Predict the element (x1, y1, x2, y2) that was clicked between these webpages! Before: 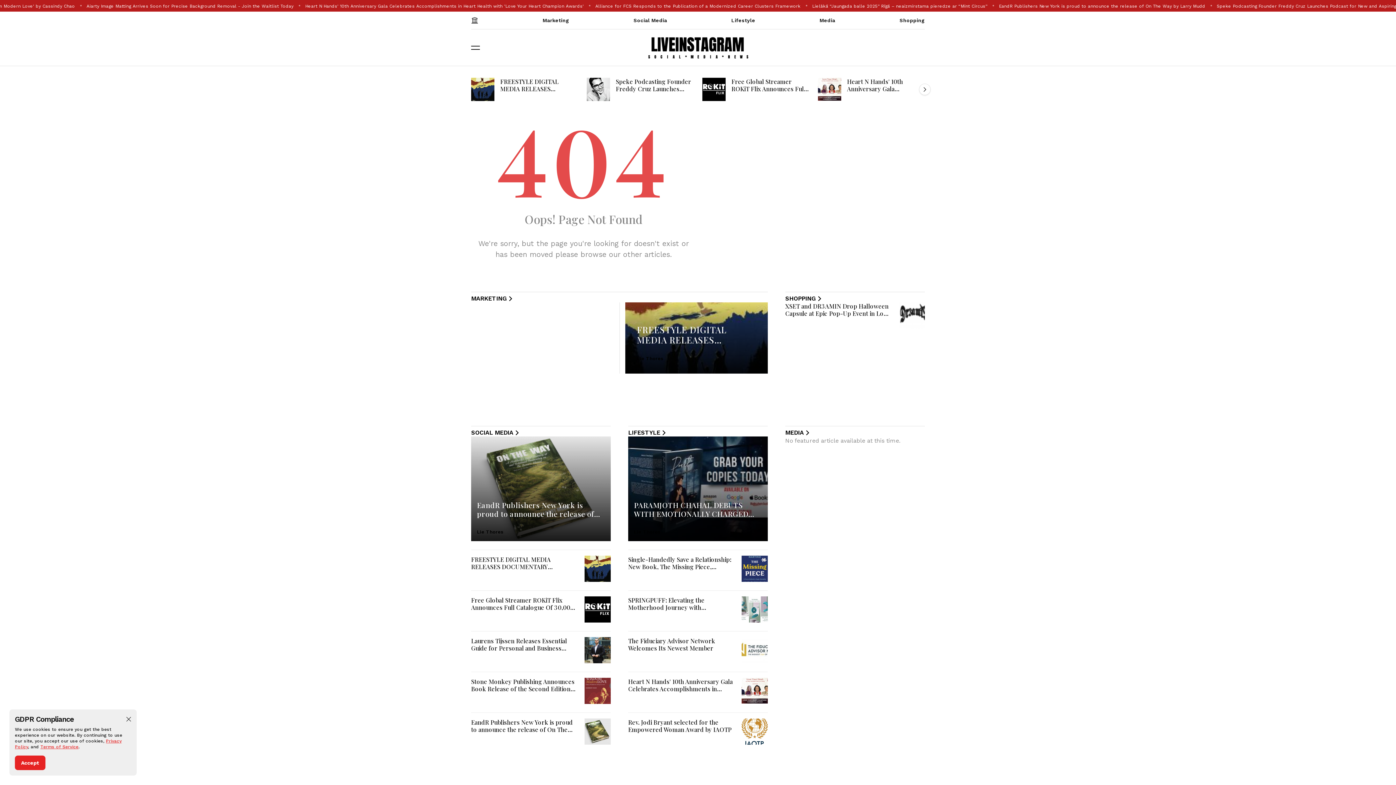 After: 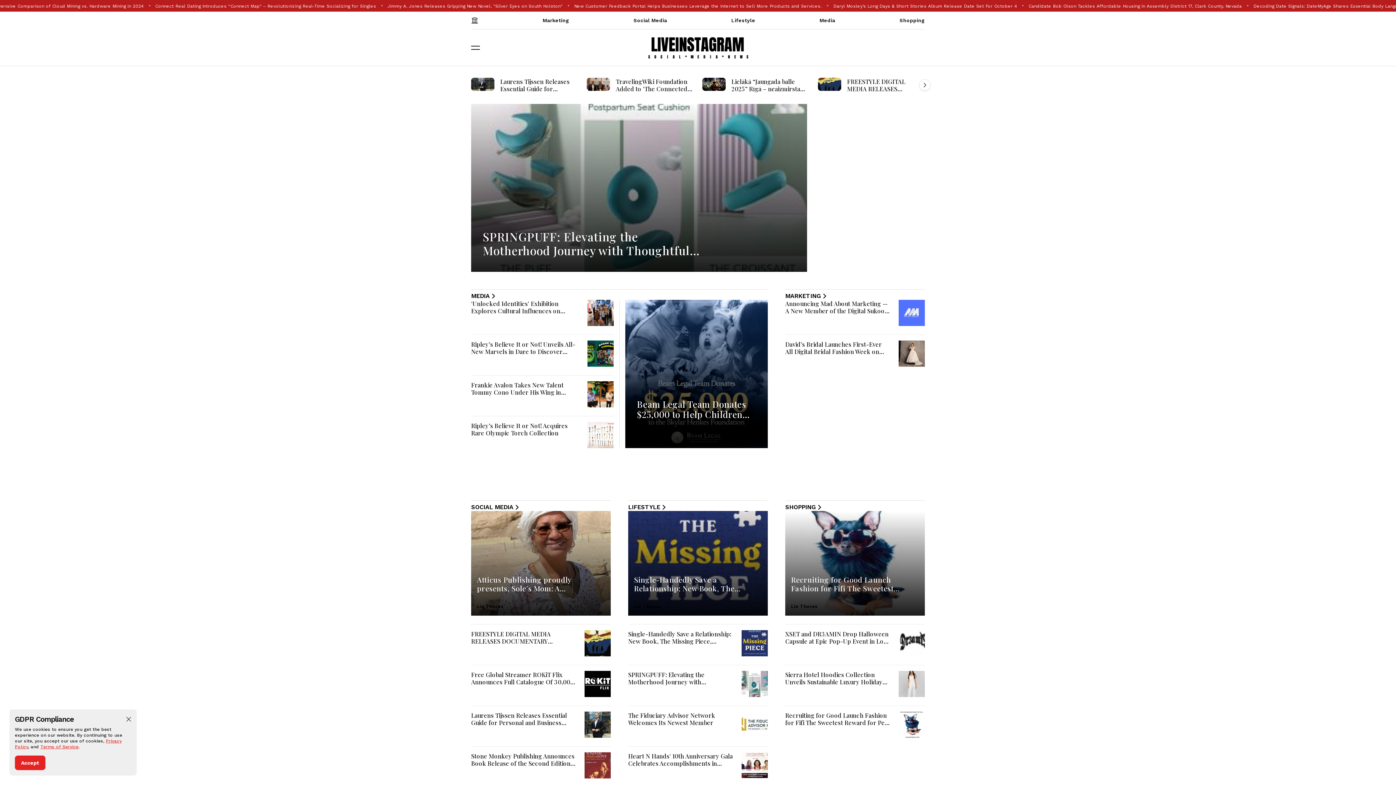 Action: bbox: (471, 11, 478, 29)